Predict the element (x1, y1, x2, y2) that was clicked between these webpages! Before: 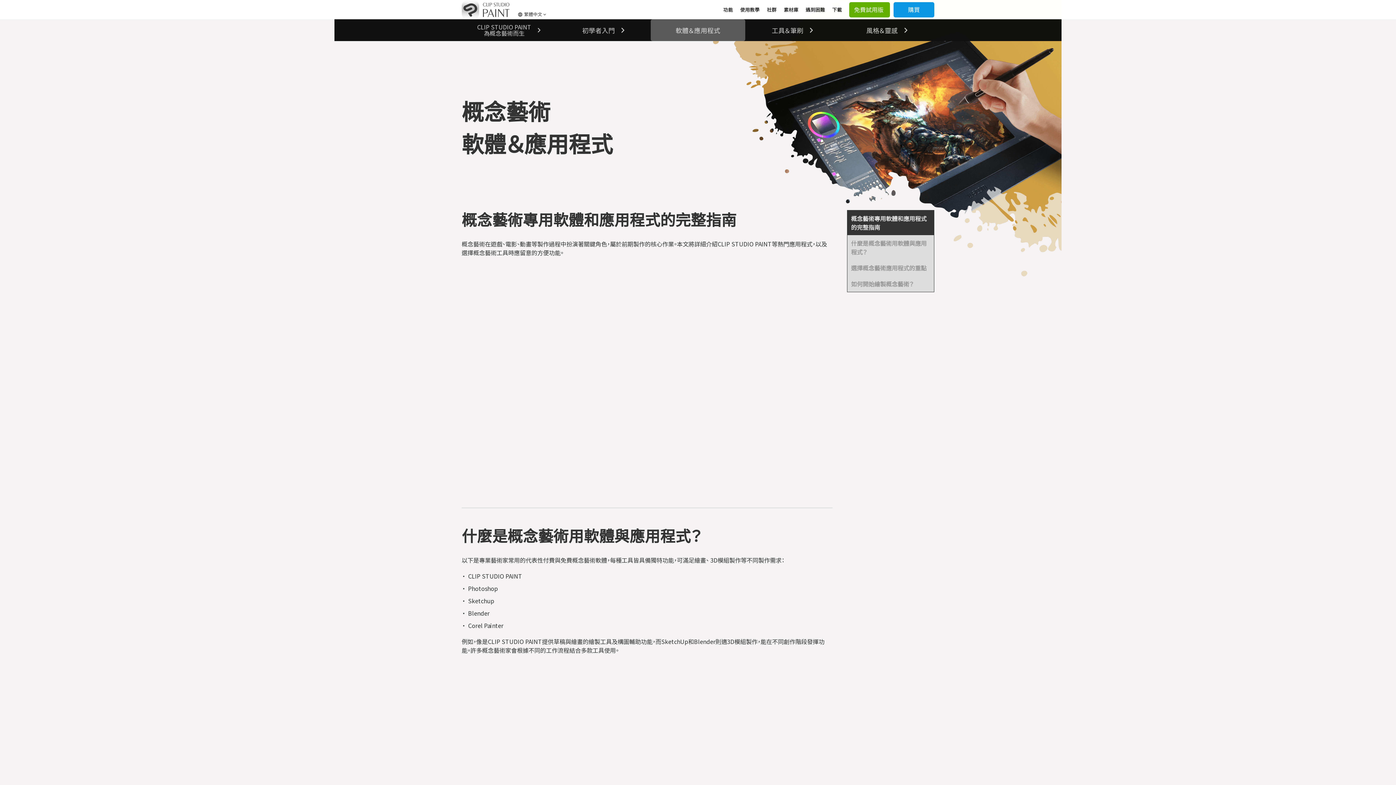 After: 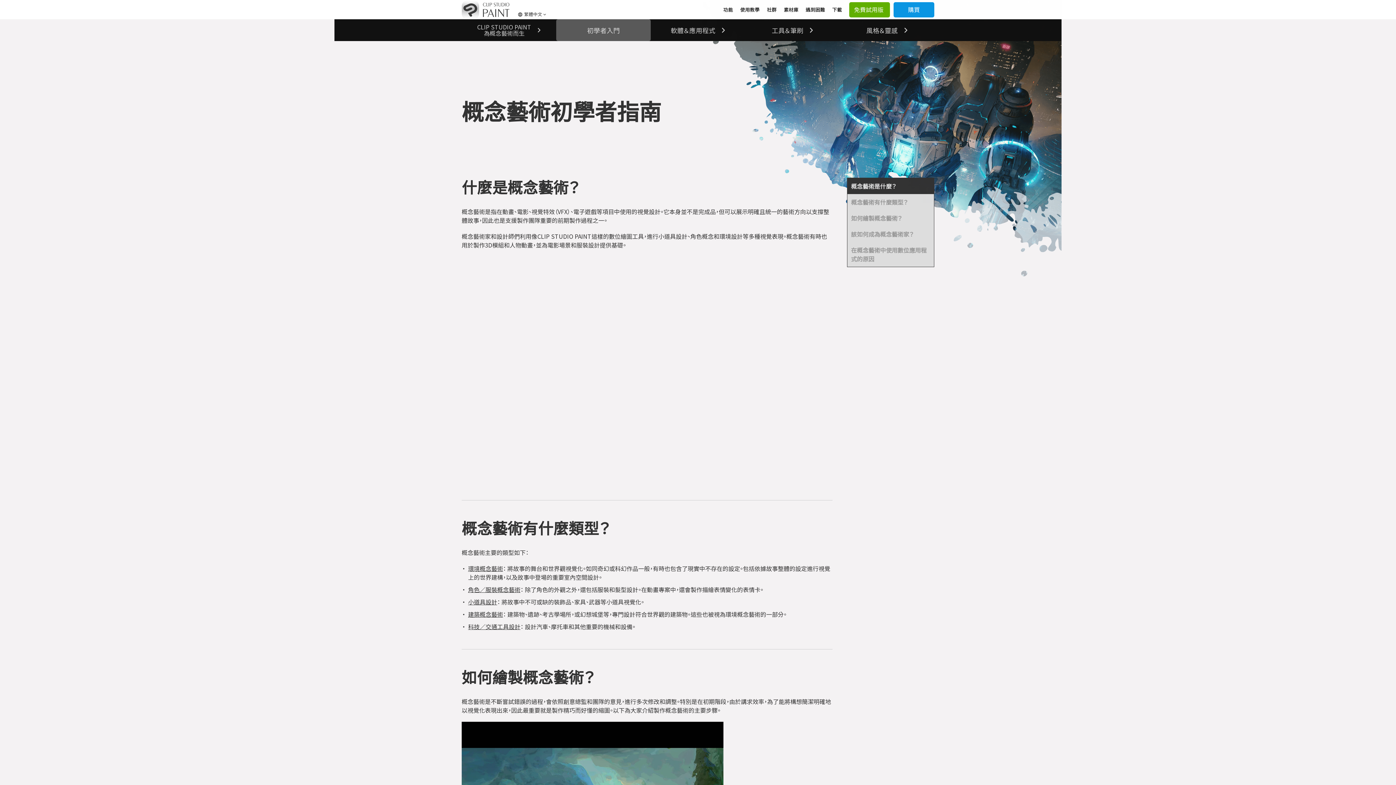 Action: bbox: (556, 19, 650, 41) label: 初學者入門